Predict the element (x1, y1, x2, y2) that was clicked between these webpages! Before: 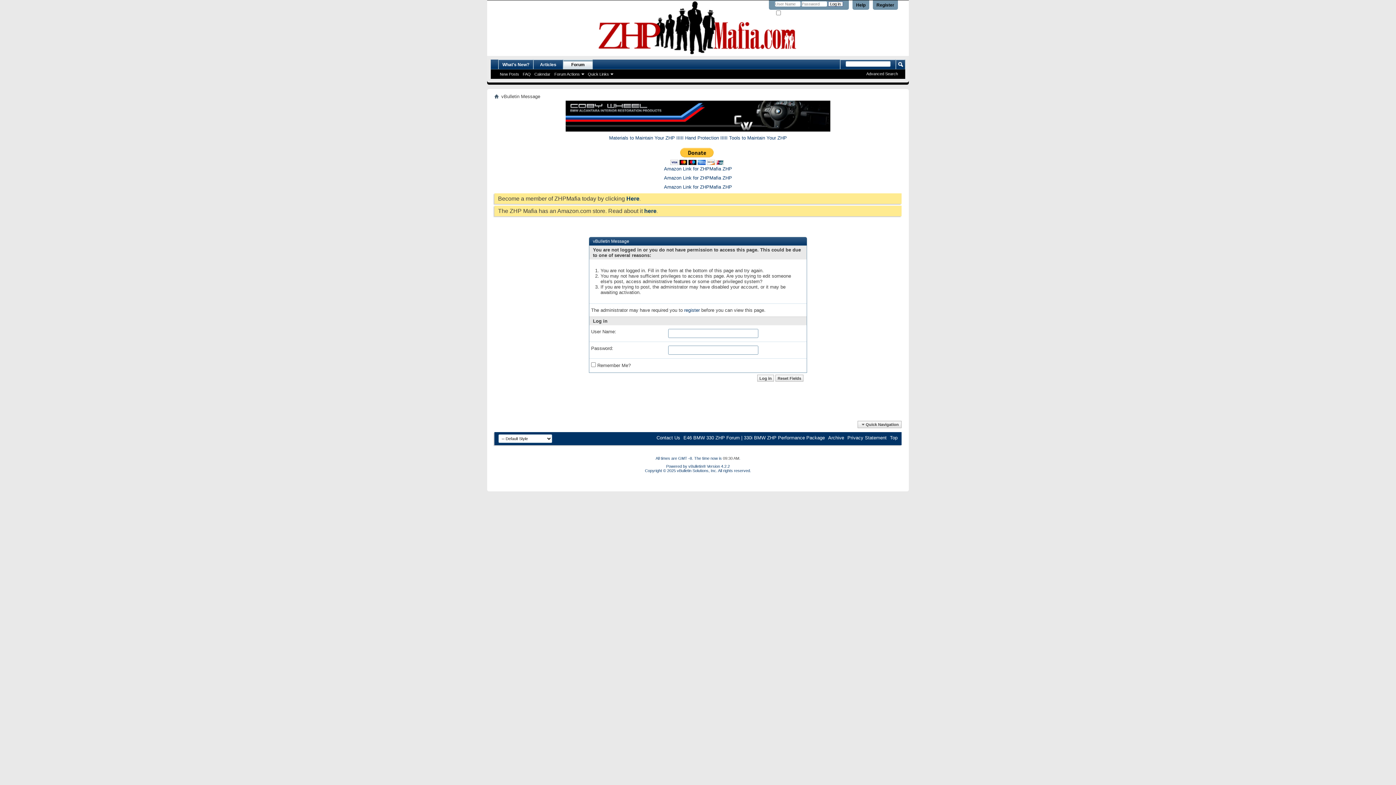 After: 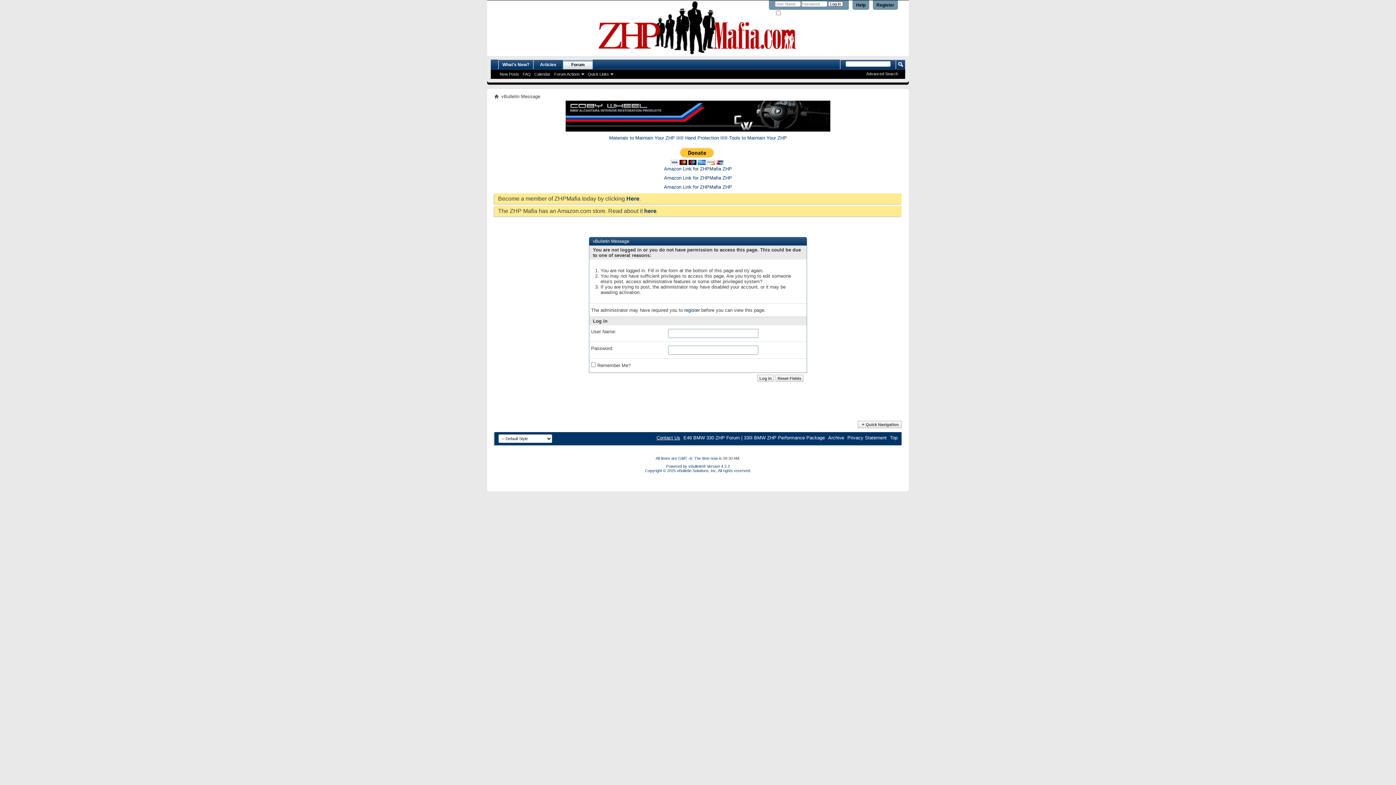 Action: label: Contact Us bbox: (656, 435, 680, 440)